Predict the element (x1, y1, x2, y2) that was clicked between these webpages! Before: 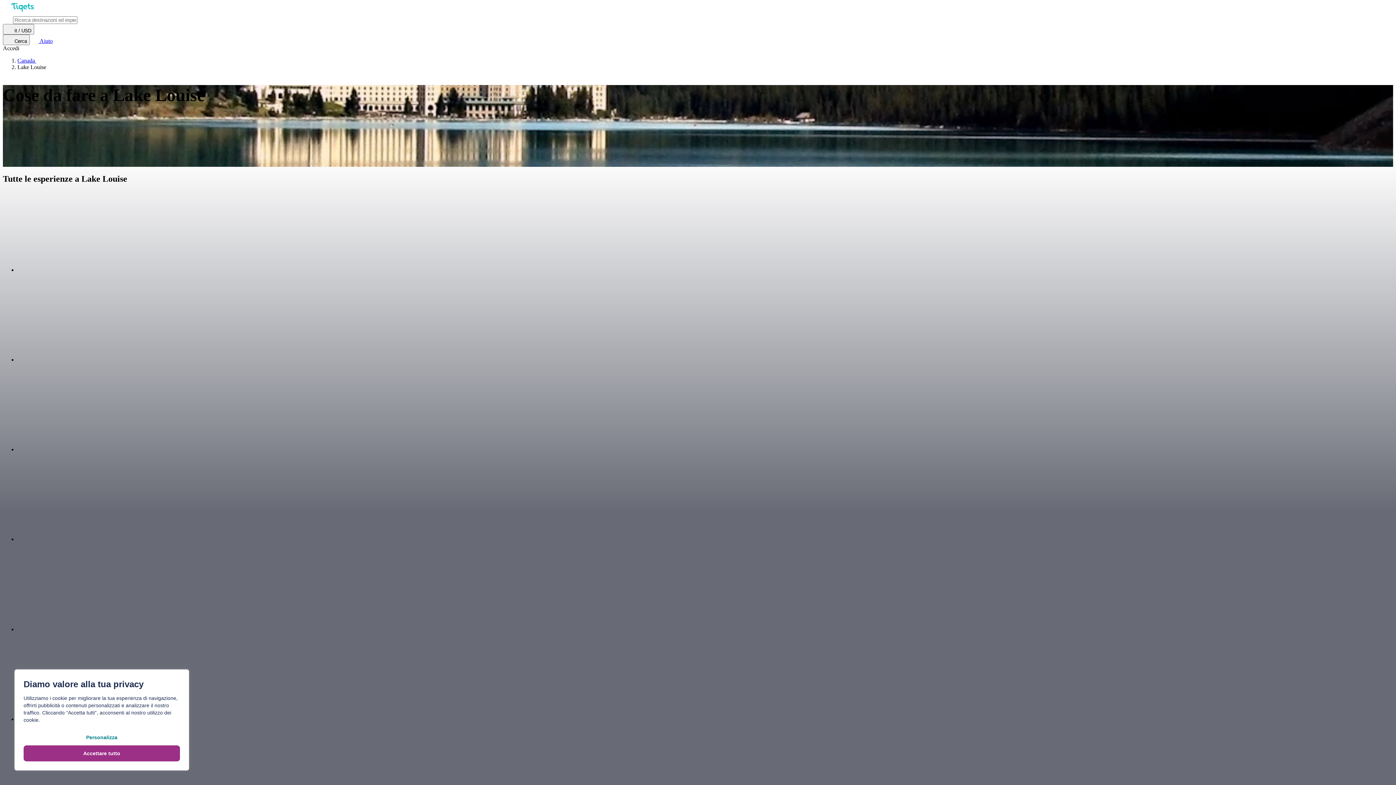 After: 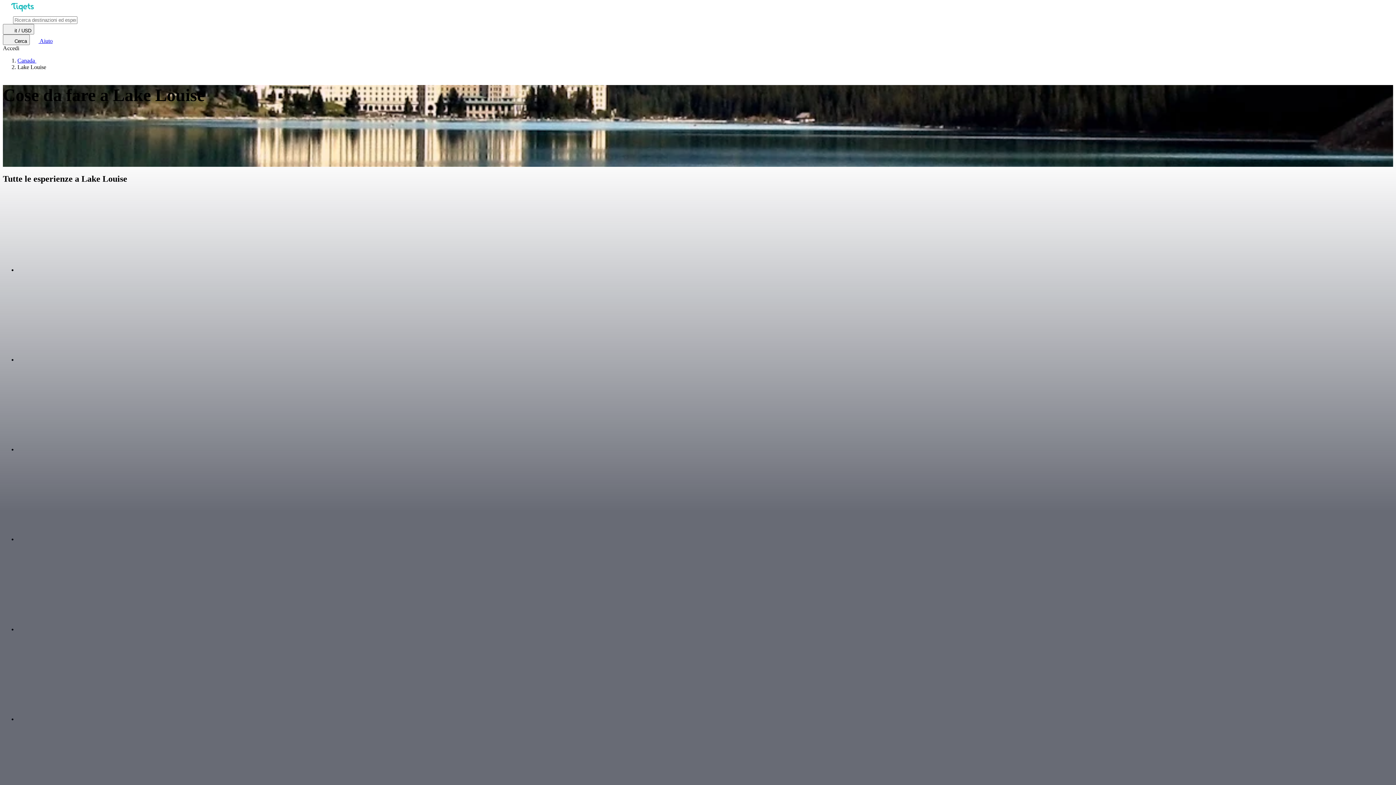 Action: bbox: (23, 745, 180, 761) label: Accettare tutto